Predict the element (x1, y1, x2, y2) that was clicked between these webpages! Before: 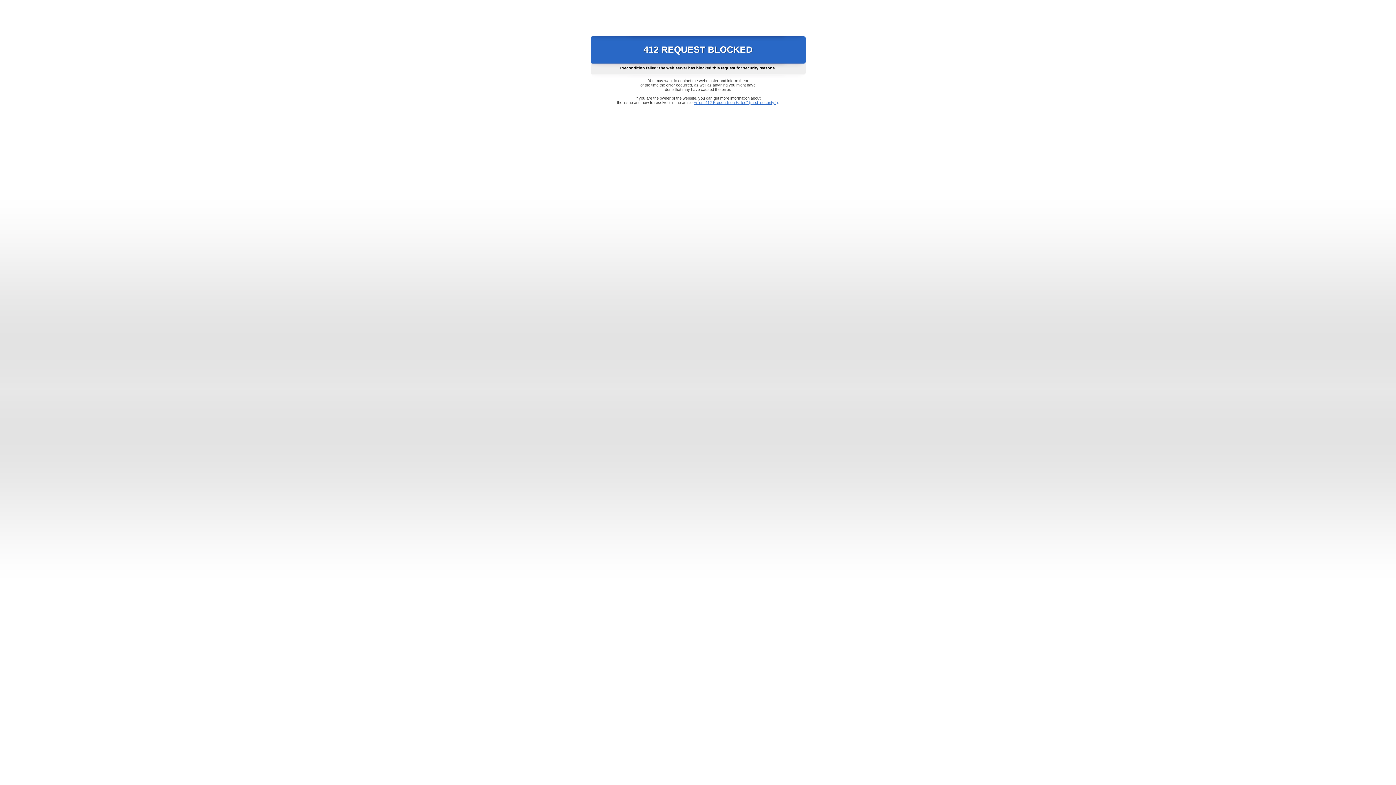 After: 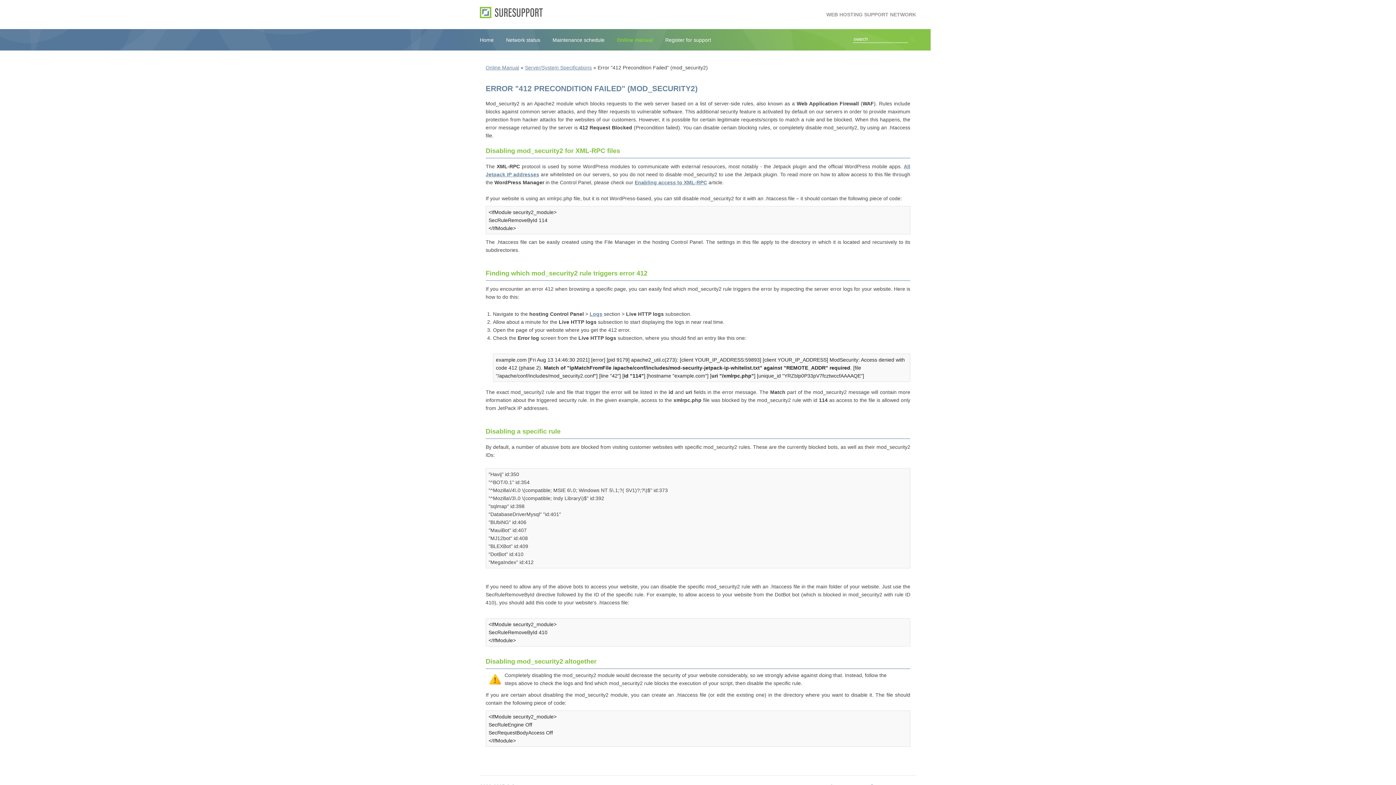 Action: label: Error "412 Precondition Failed" (mod_security2) bbox: (693, 100, 778, 104)